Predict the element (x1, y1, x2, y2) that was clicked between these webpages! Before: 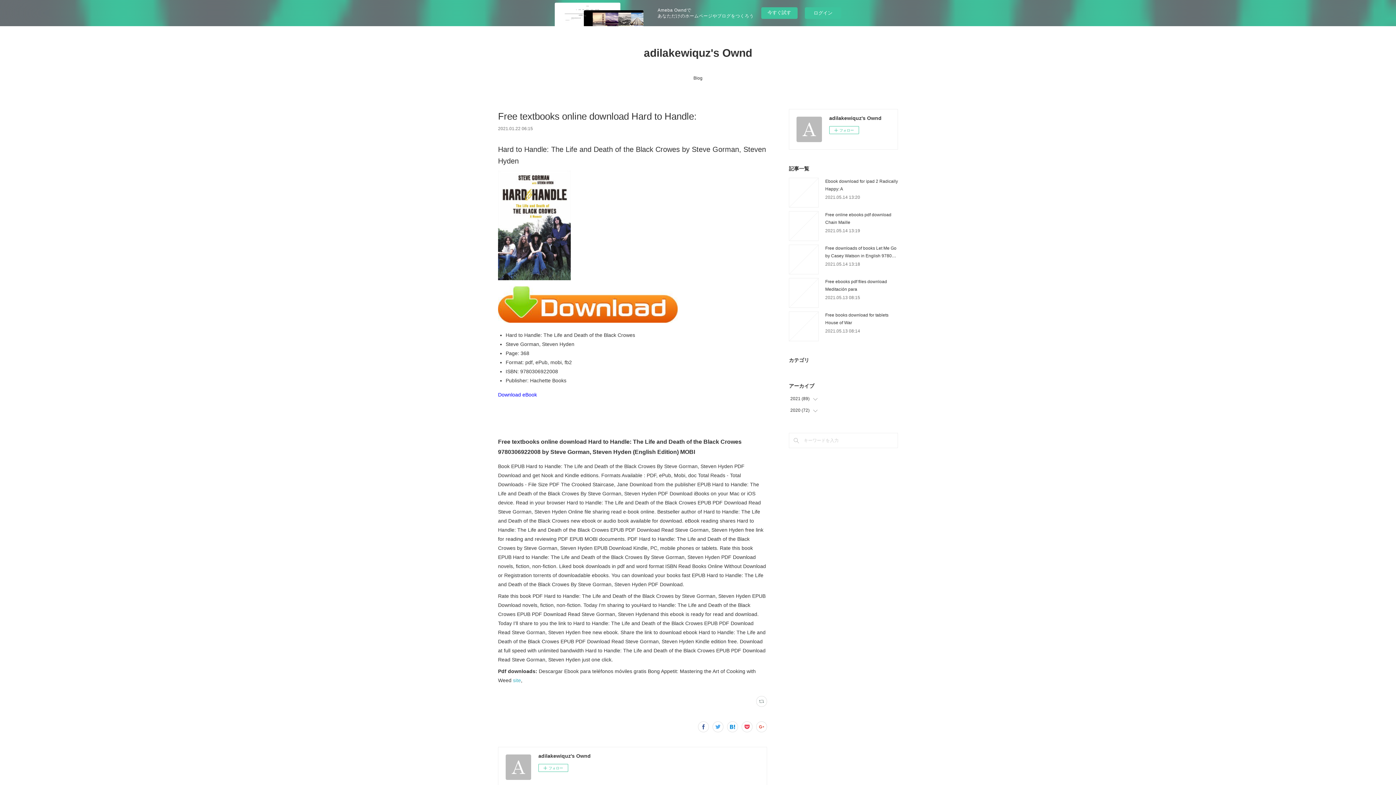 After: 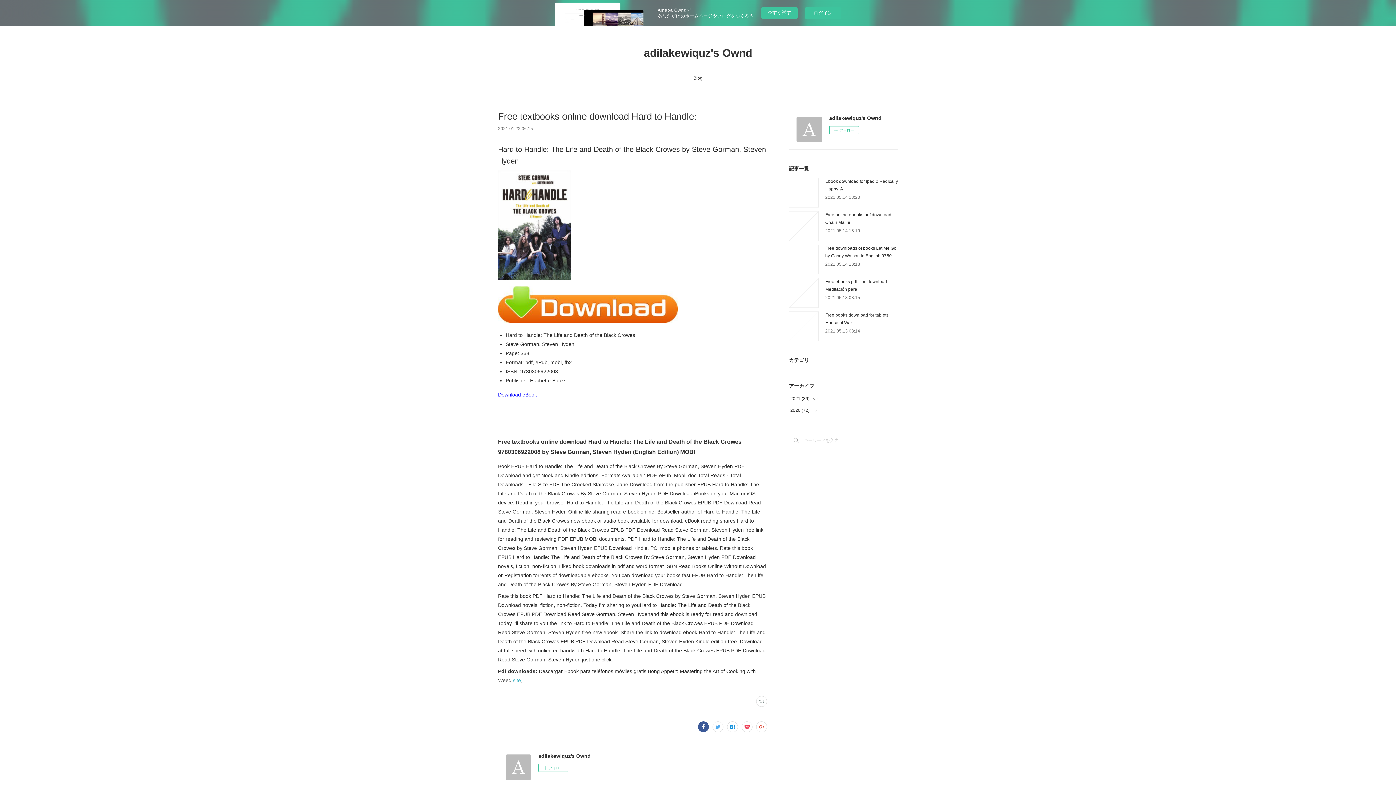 Action: bbox: (698, 721, 709, 732)